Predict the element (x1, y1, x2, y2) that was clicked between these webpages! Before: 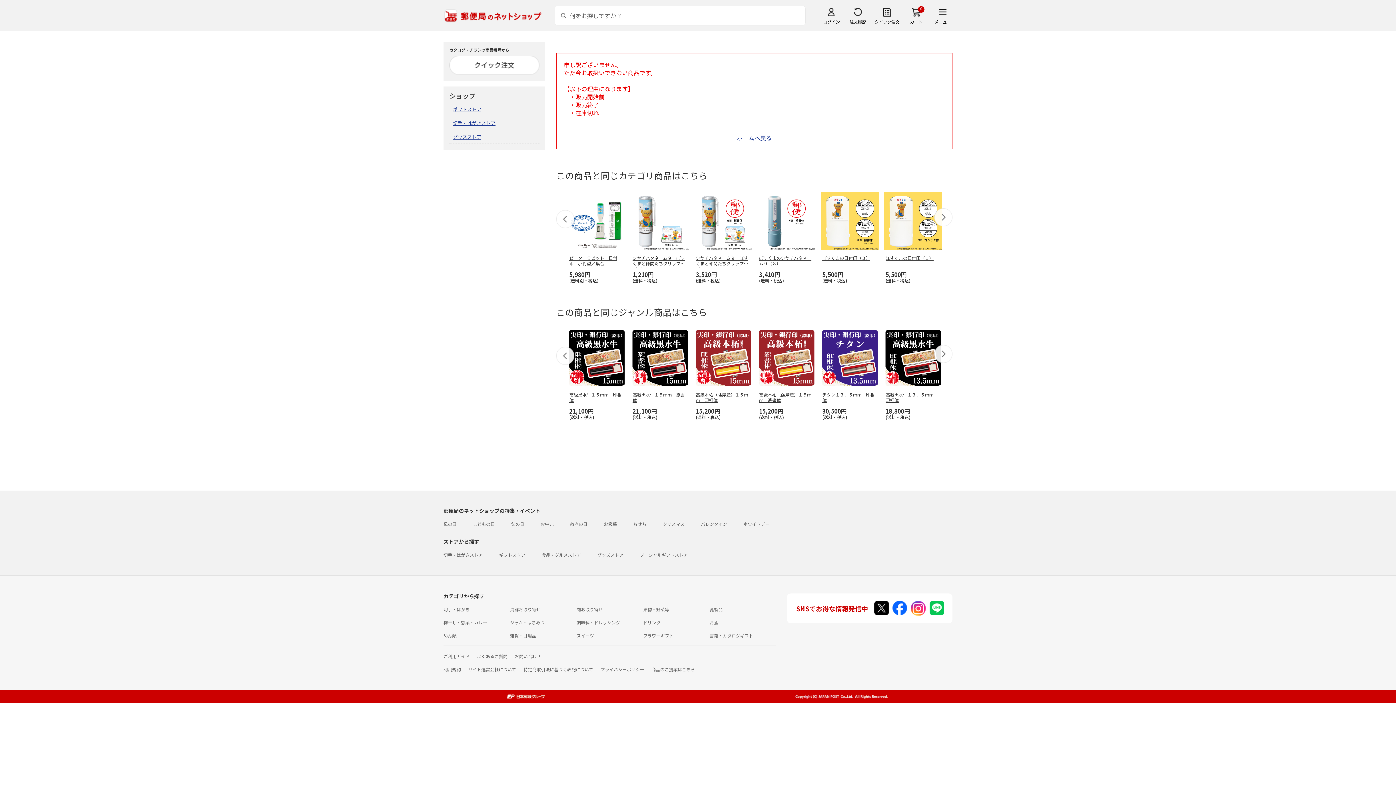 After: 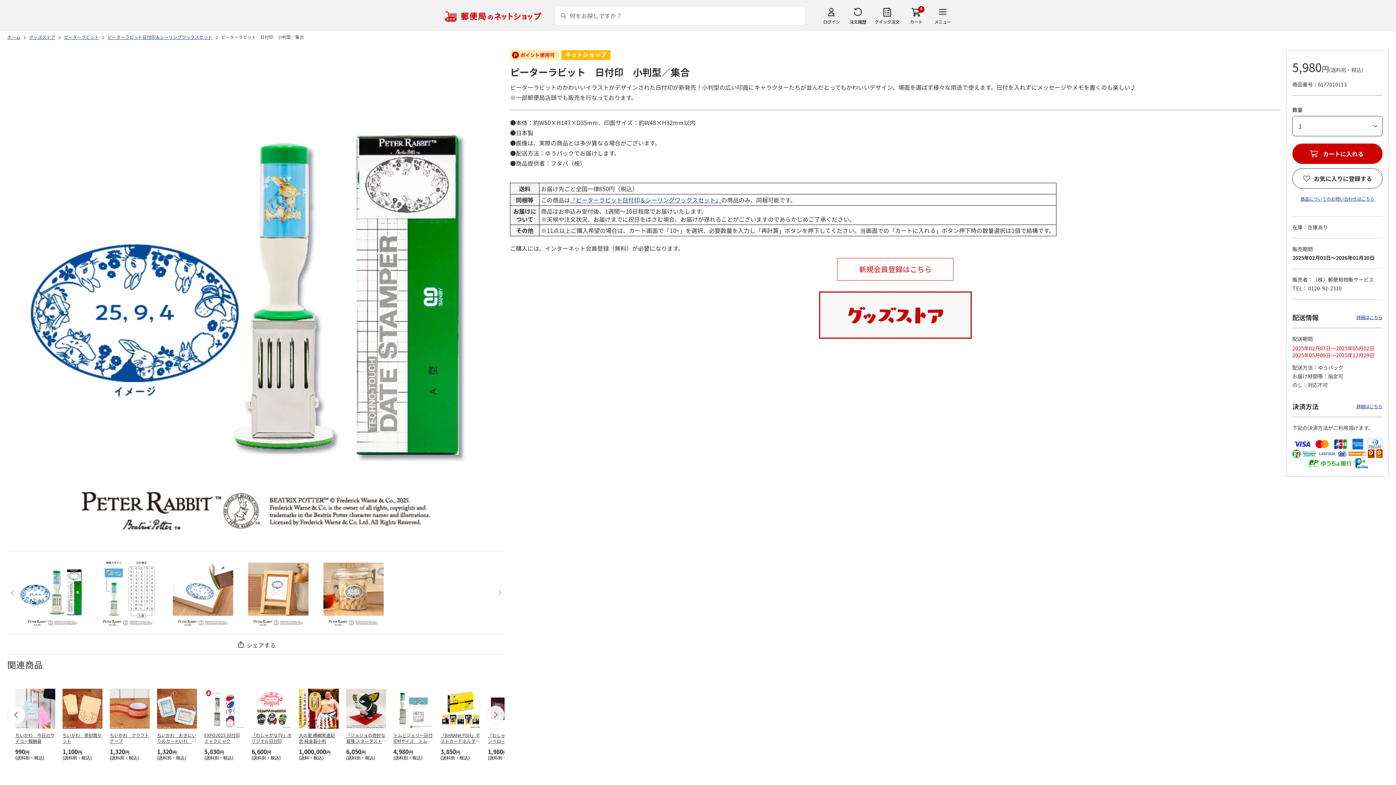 Action: label: ピーターラビット　日付印　小判型／集合 bbox: (569, 255, 624, 267)